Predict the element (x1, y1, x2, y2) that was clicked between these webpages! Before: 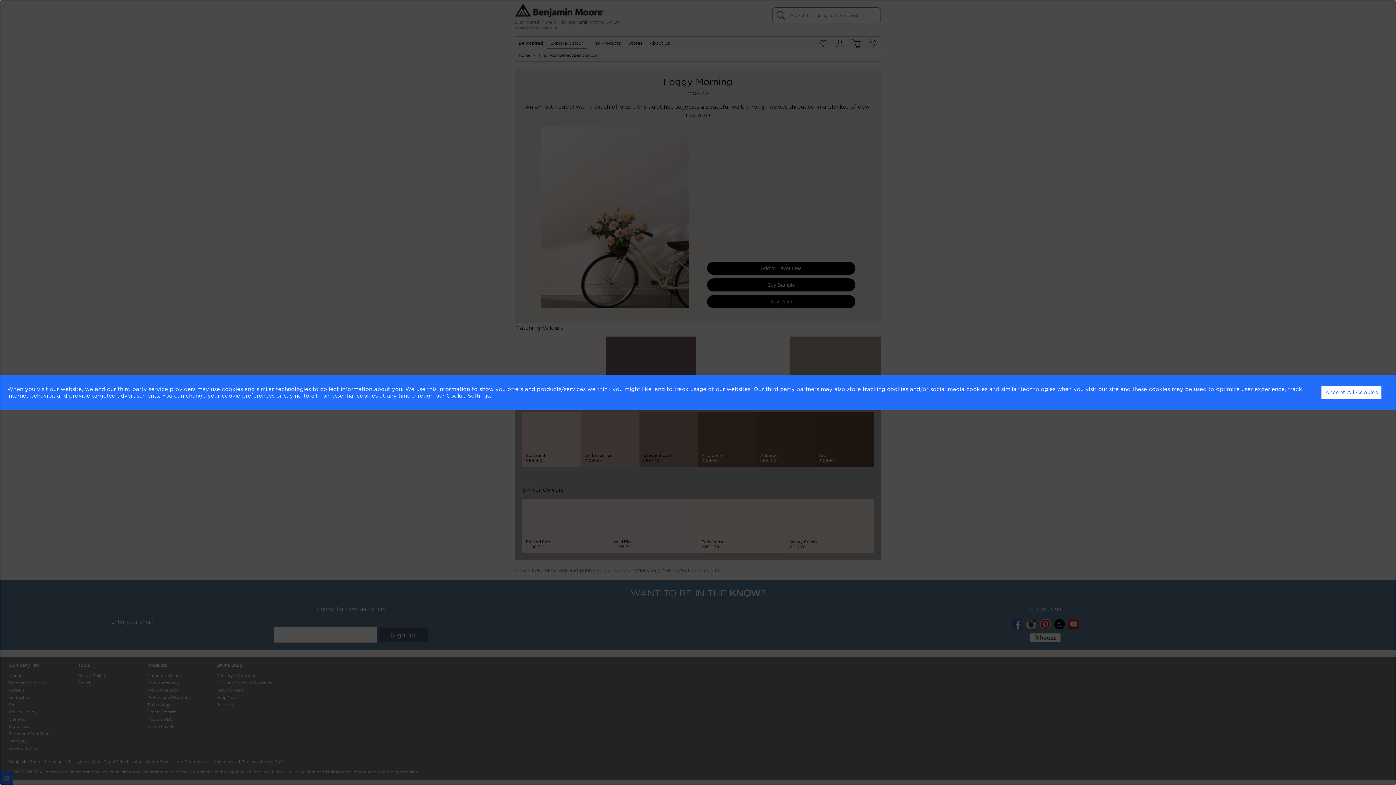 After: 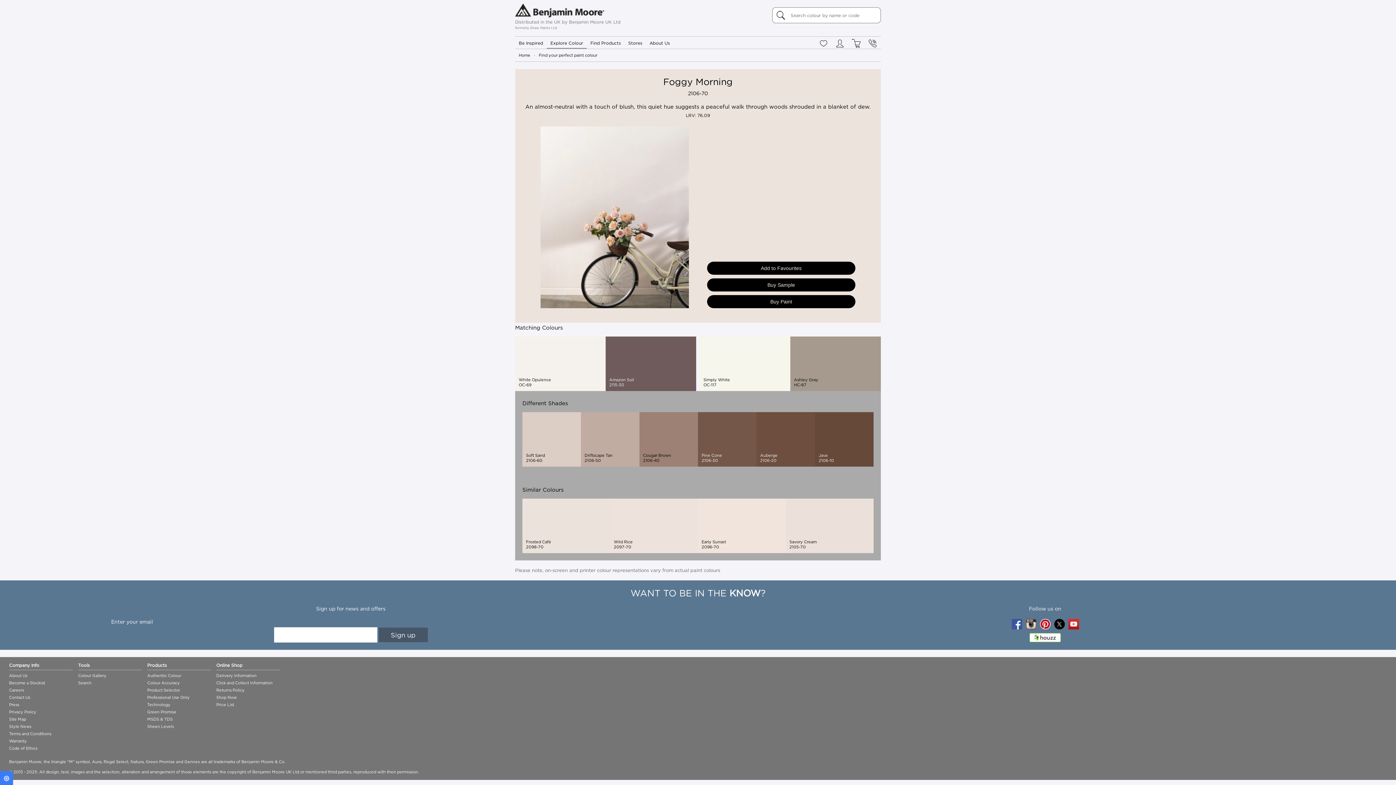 Action: bbox: (1321, 385, 1381, 399) label: Accept All Cookies